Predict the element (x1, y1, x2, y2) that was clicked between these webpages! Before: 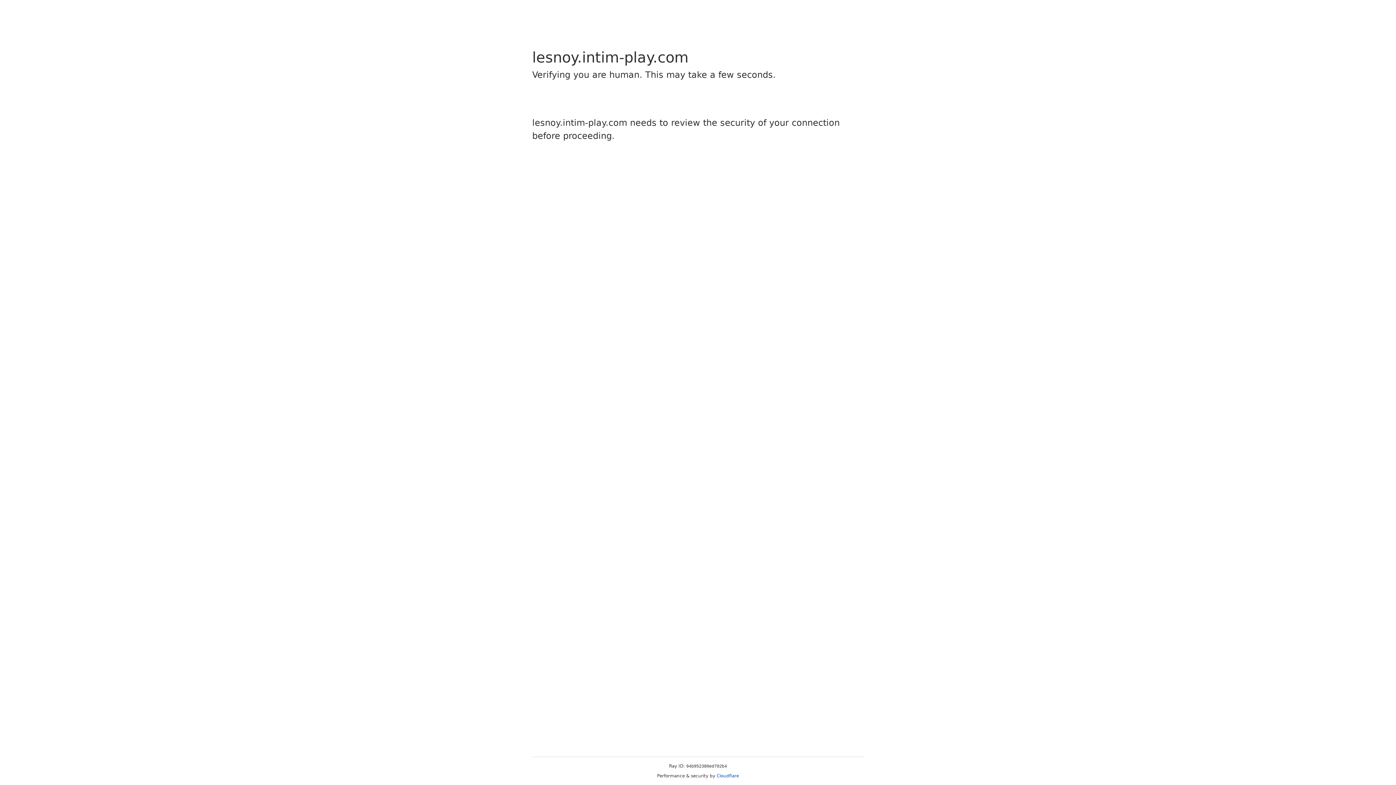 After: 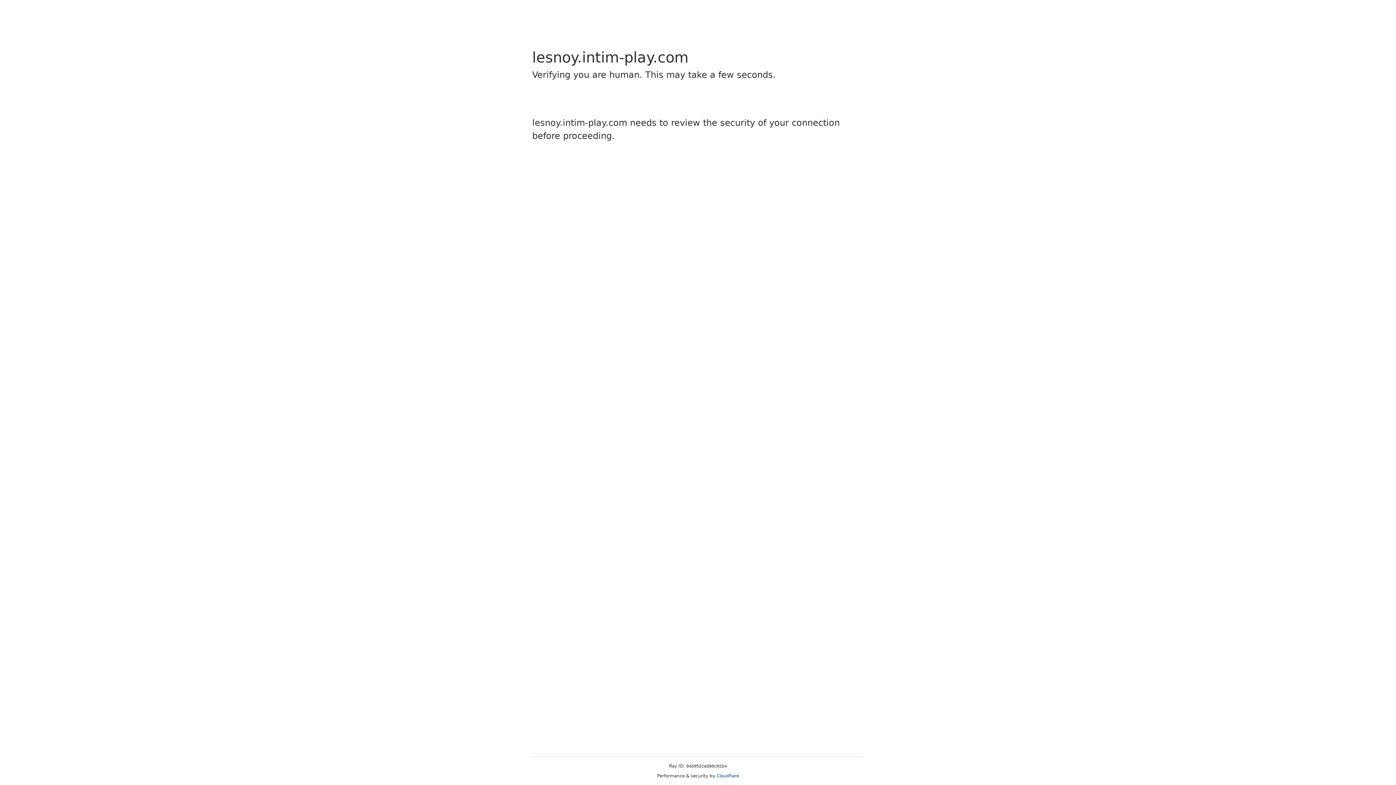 Action: bbox: (716, 773, 739, 778) label: Cloudflare